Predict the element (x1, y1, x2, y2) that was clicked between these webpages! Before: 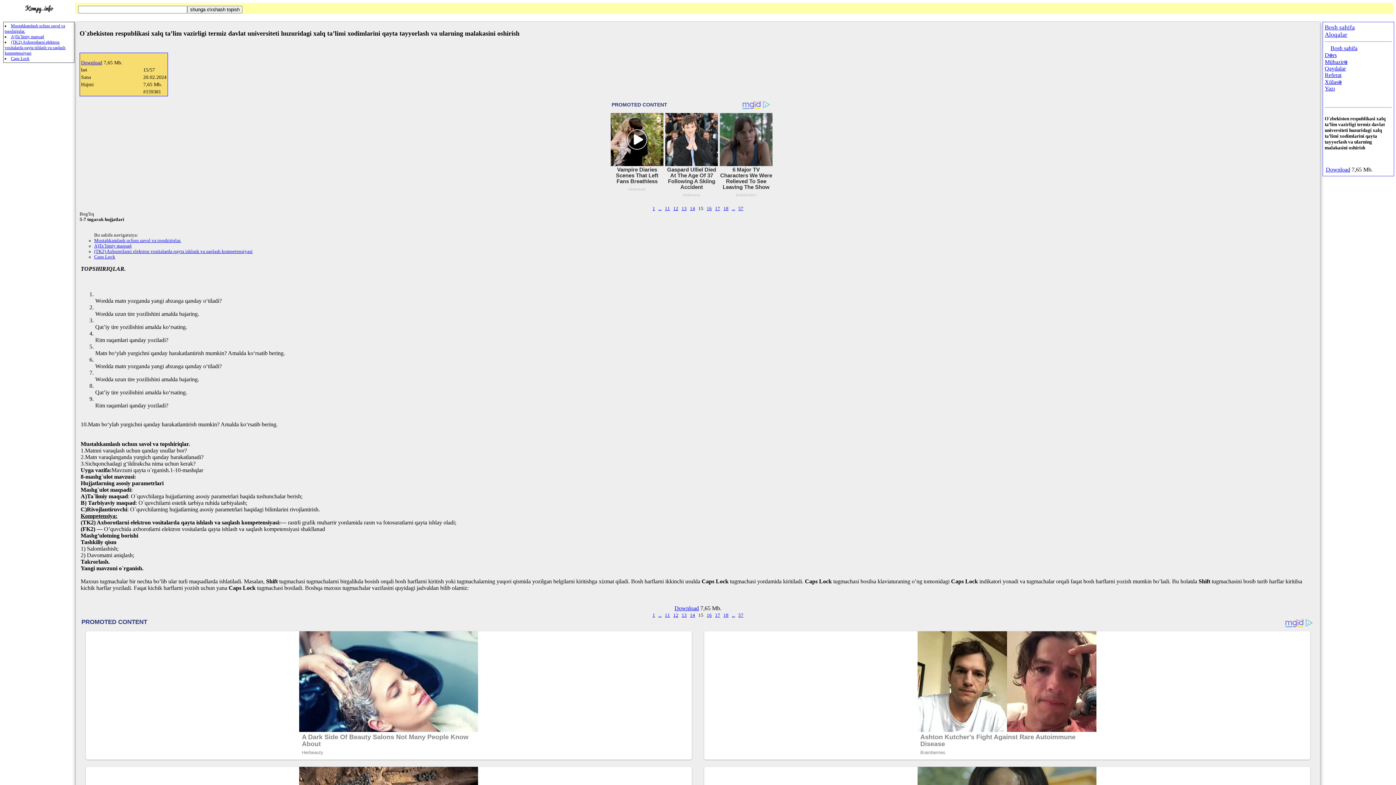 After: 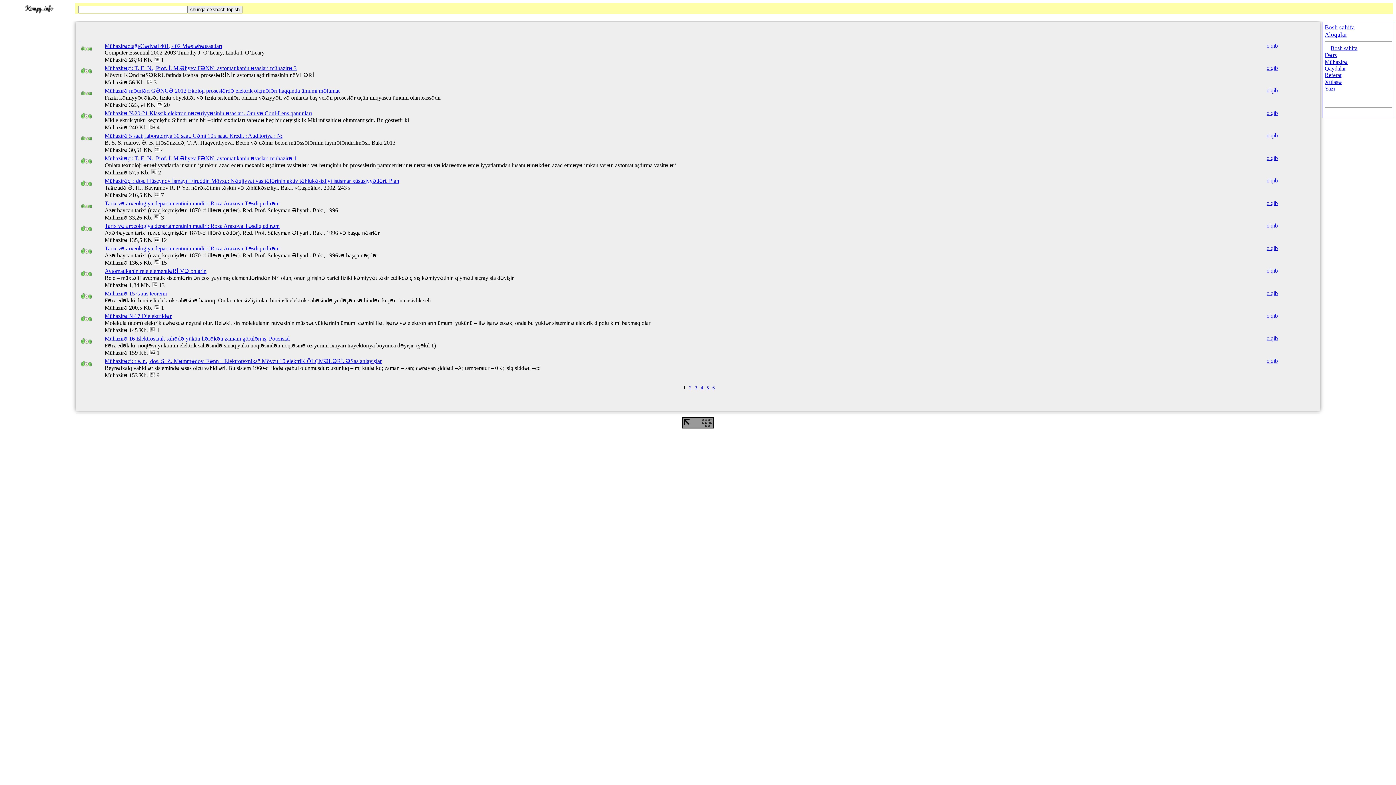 Action: label: Mühazirə bbox: (1325, 58, 1348, 65)